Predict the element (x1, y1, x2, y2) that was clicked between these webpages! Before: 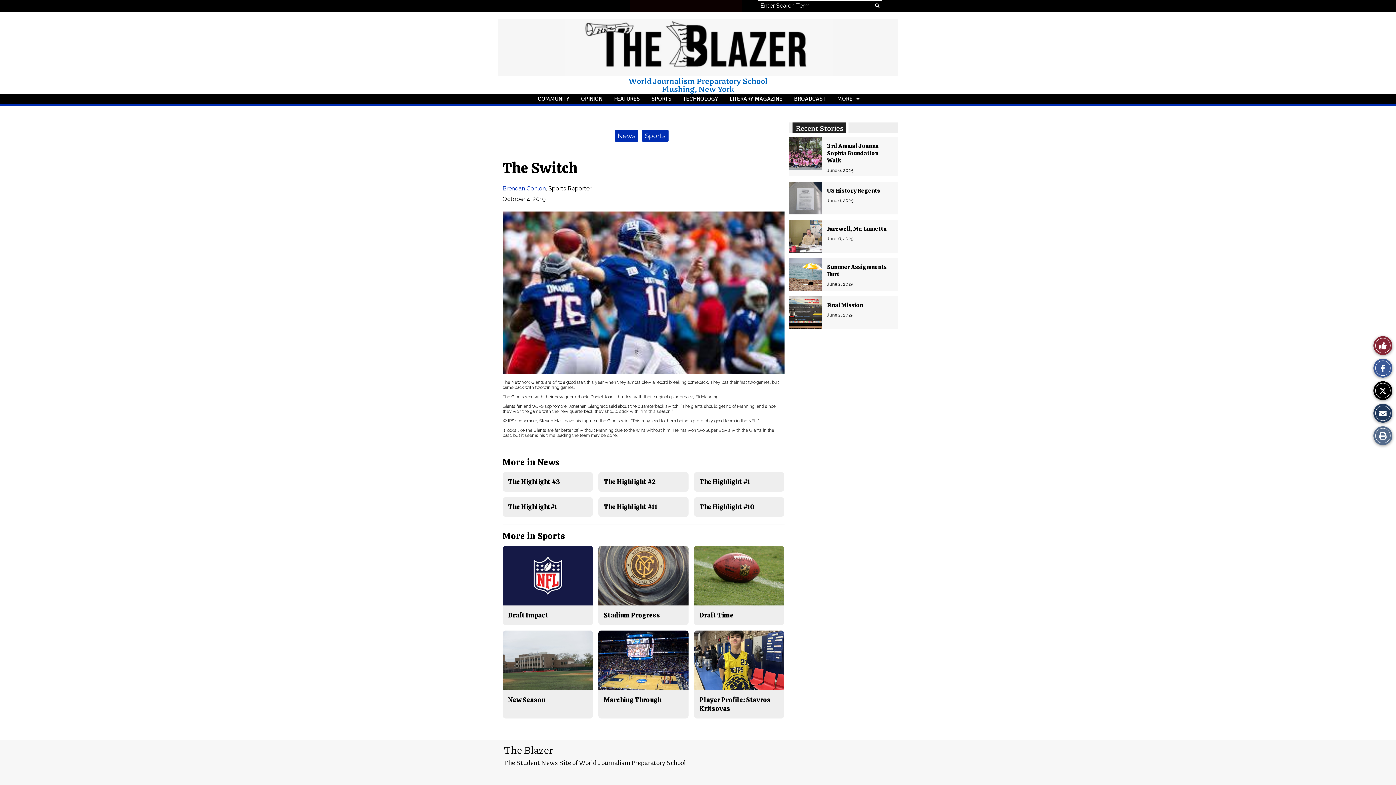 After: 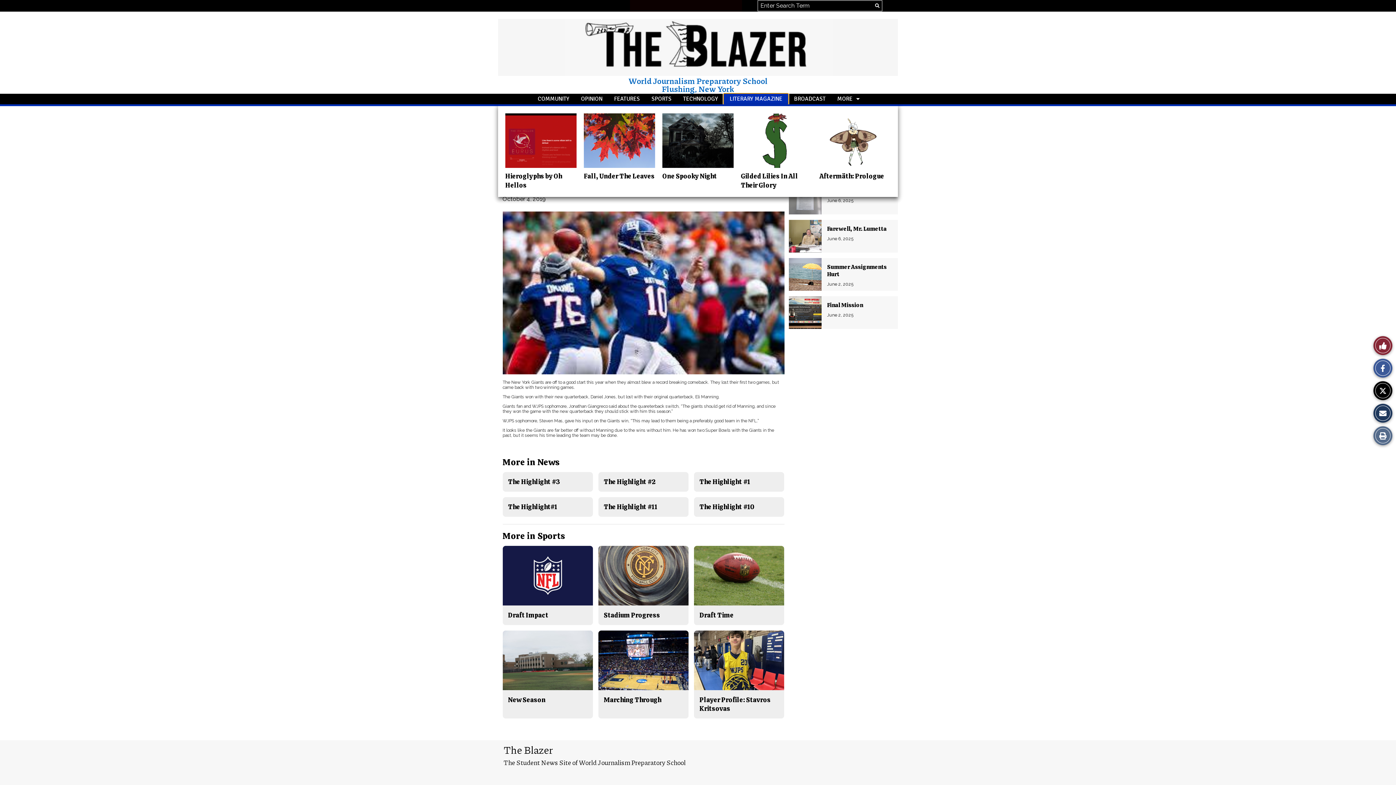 Action: bbox: (724, 93, 788, 104) label: LITERARY MAGAZINE